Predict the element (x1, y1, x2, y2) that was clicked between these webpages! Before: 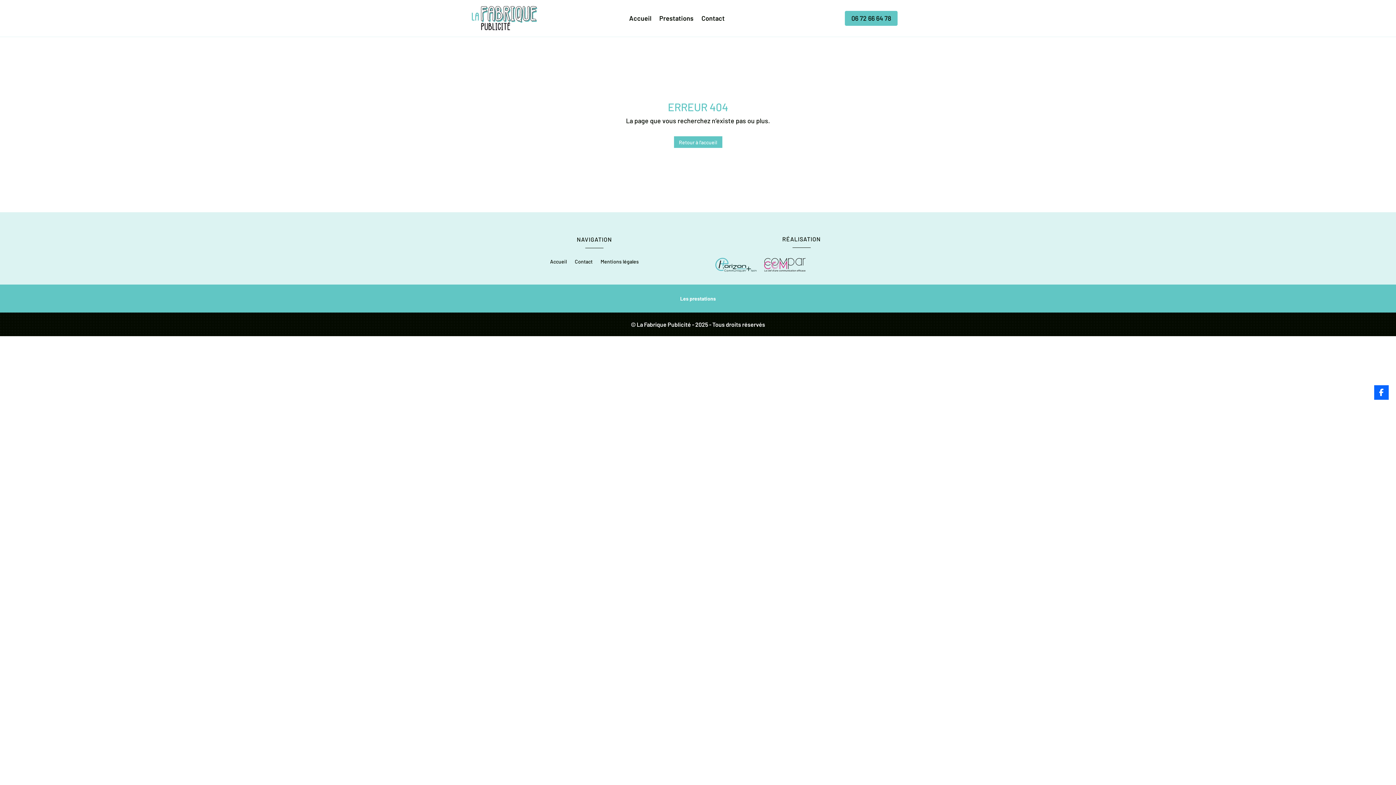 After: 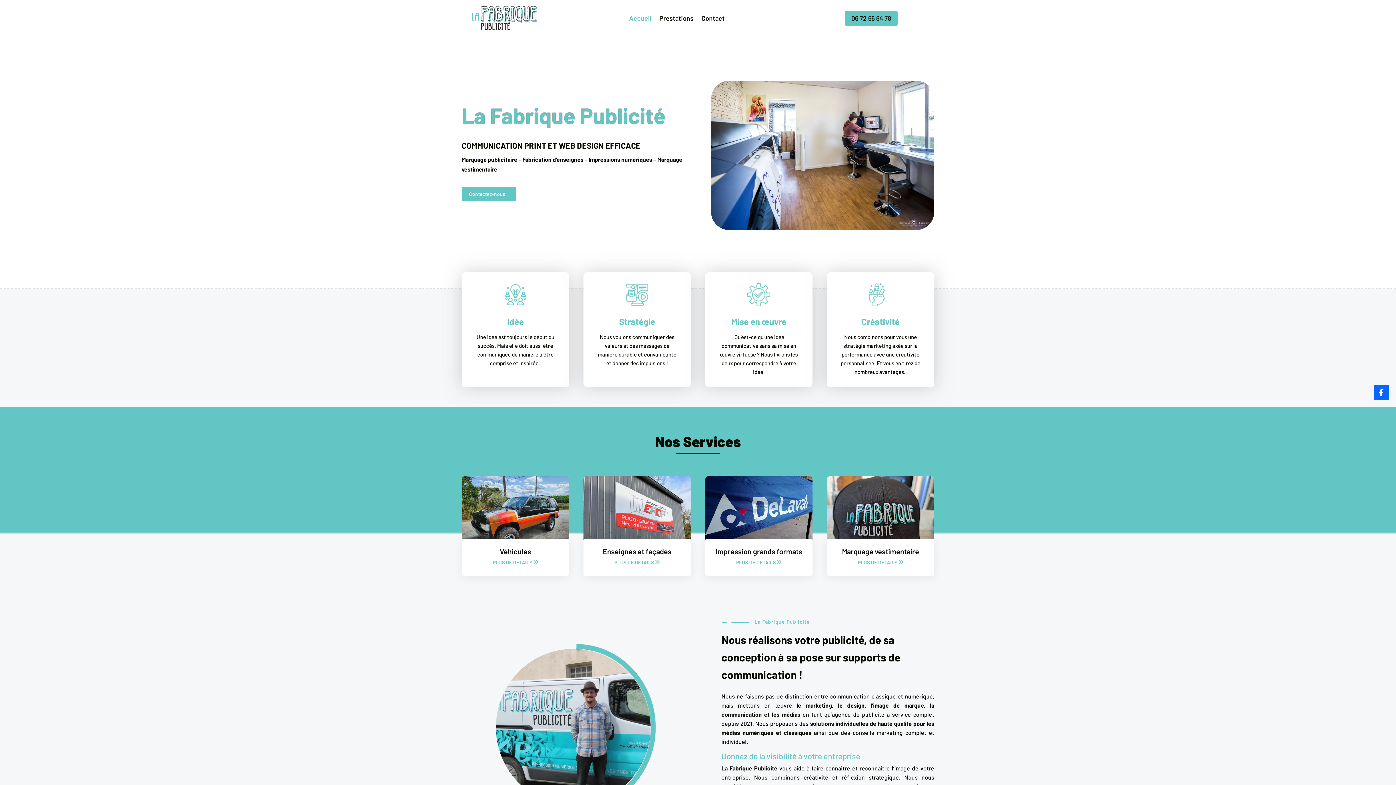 Action: label: Accueil bbox: (550, 259, 566, 267)